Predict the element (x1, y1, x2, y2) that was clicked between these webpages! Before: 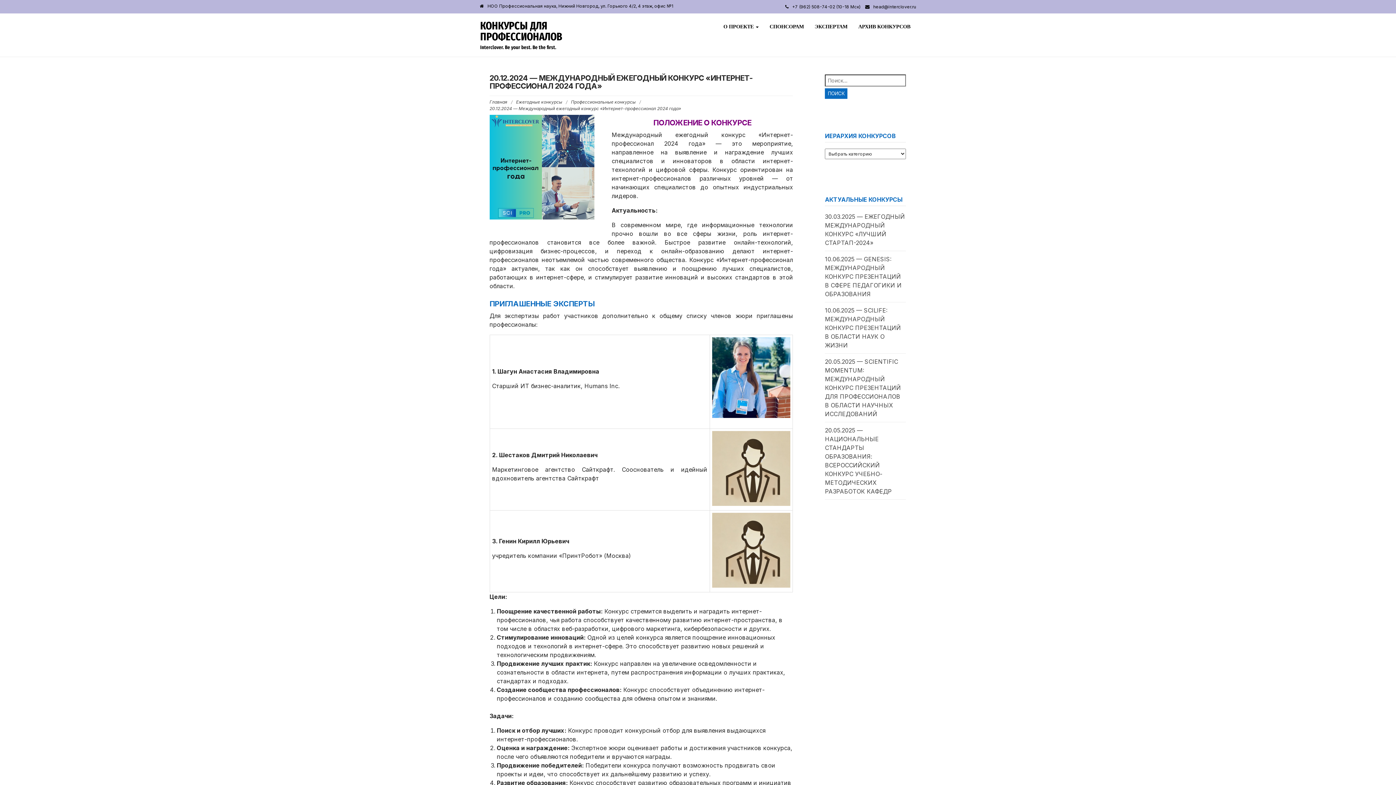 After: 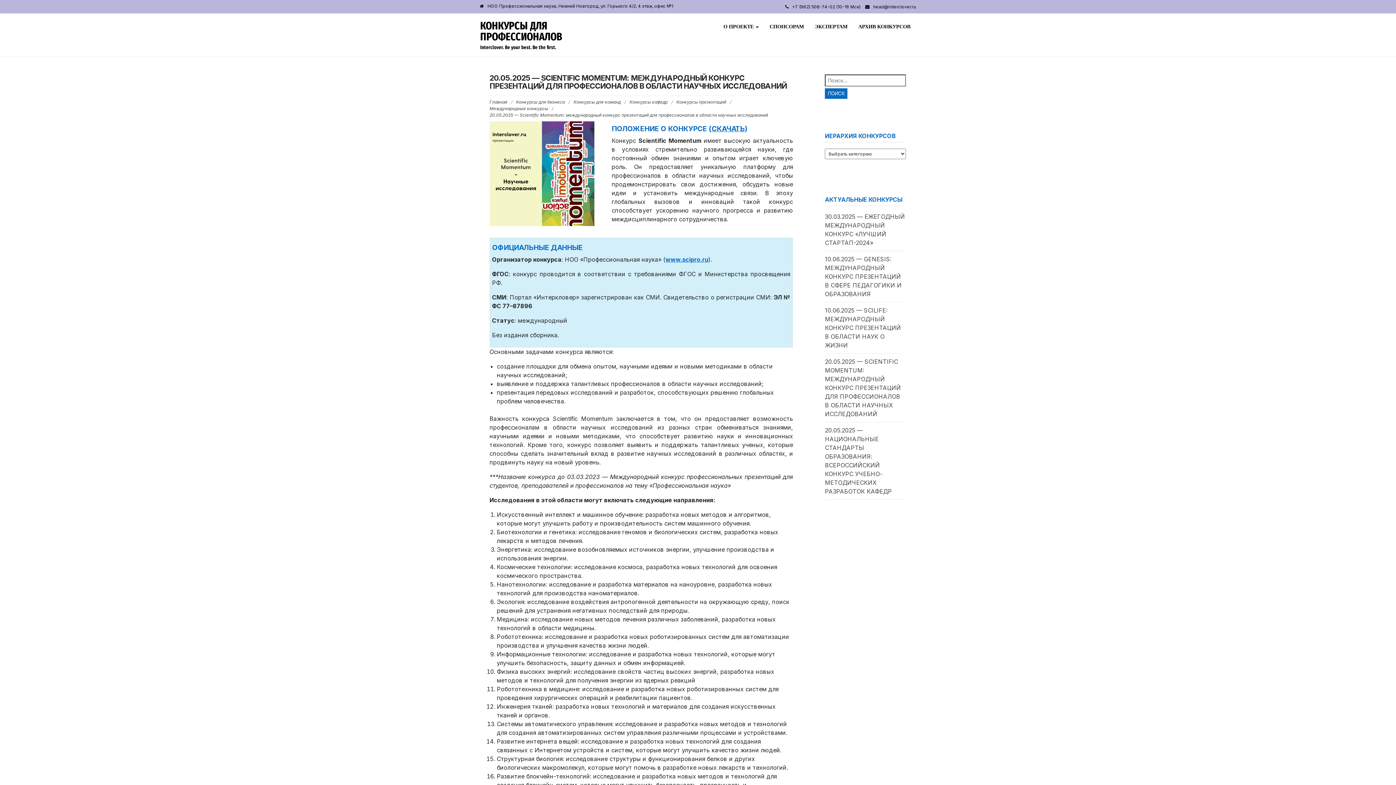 Action: label: 20.05.2025 — SCIENTIFIC MOMENTUM: МЕЖДУНАРОДНЫЙ КОНКУРС ПРЕЗЕНТАЦИЙ ДЛЯ ПРОФЕССИОНАЛОВ В ОБЛАСТИ НАУЧНЫХ ИССЛЕДОВАНИЙ bbox: (825, 358, 901, 417)